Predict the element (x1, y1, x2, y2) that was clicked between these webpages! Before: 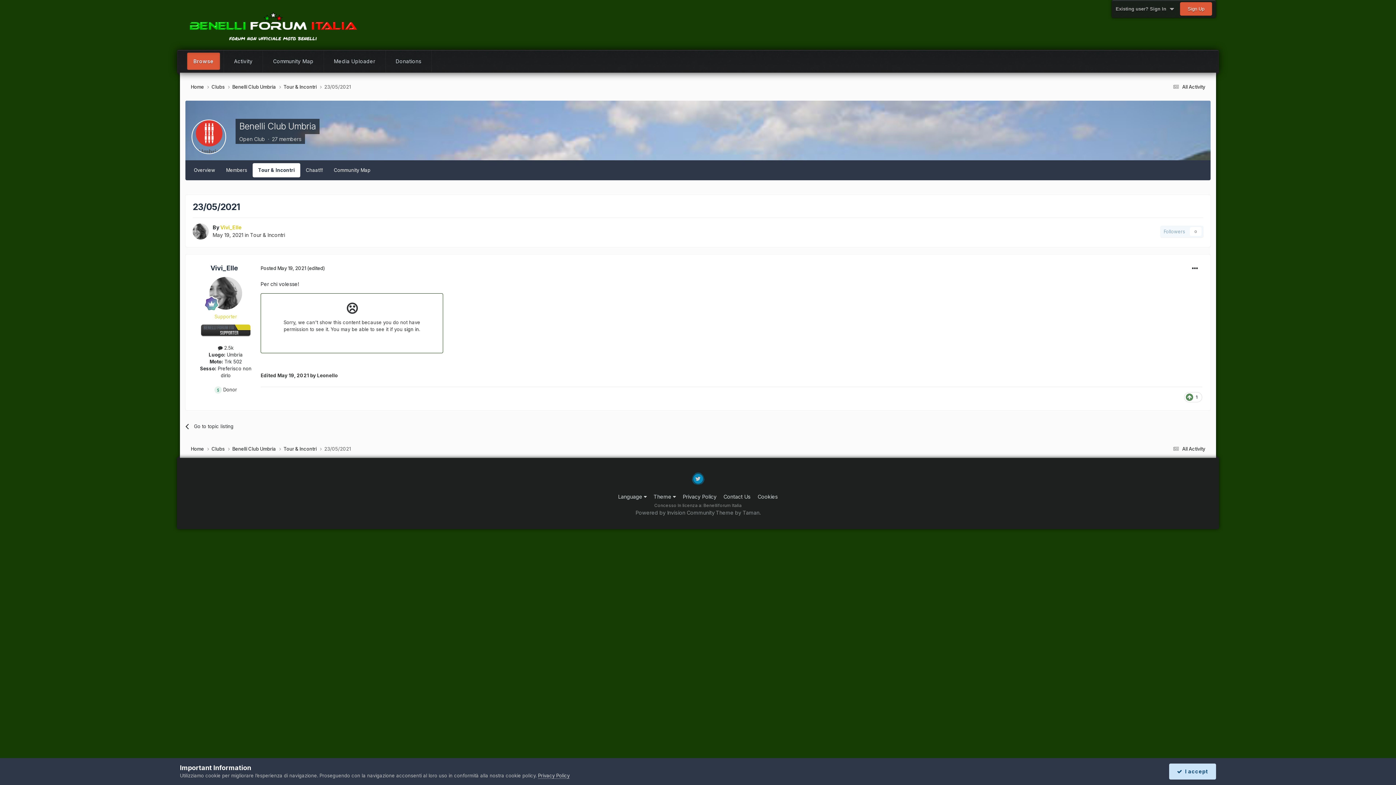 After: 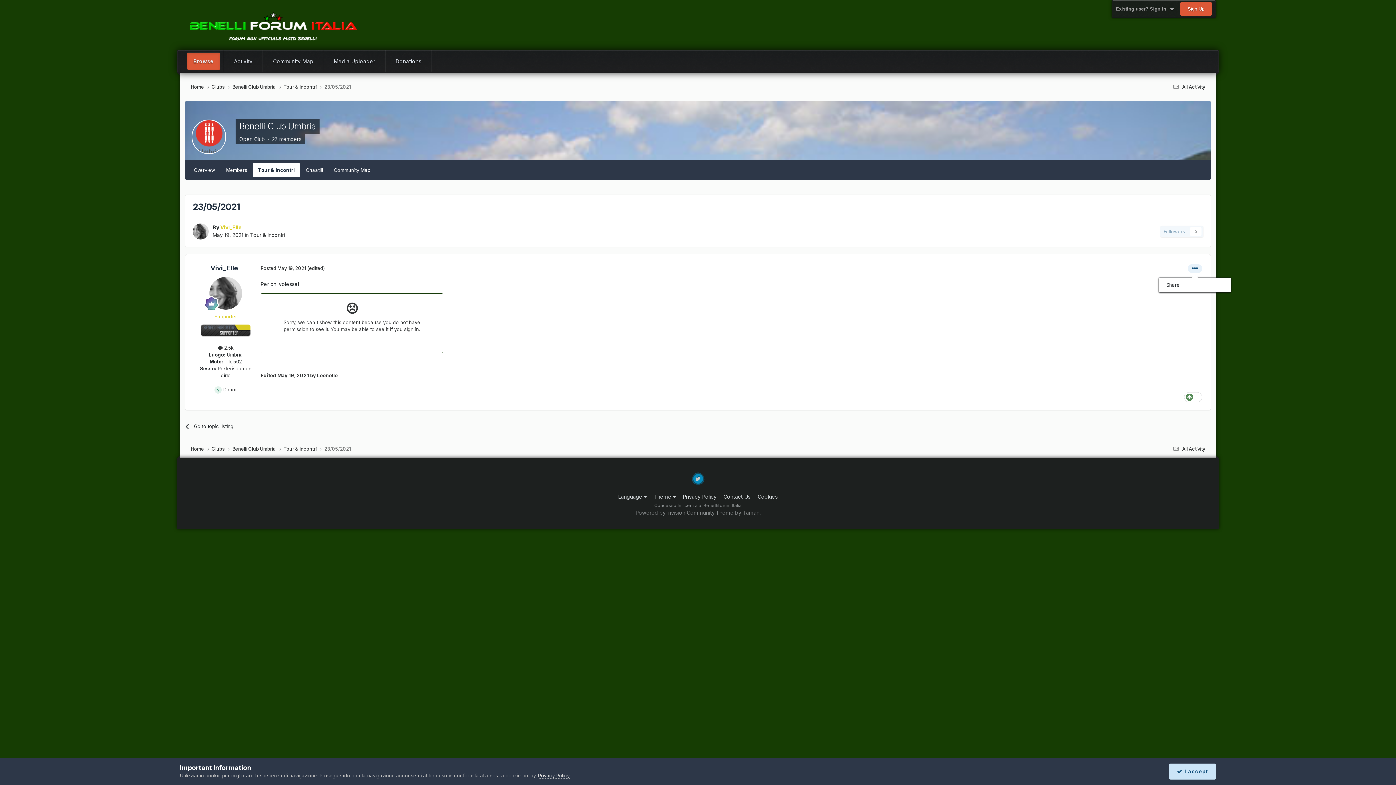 Action: bbox: (1188, 264, 1202, 272)